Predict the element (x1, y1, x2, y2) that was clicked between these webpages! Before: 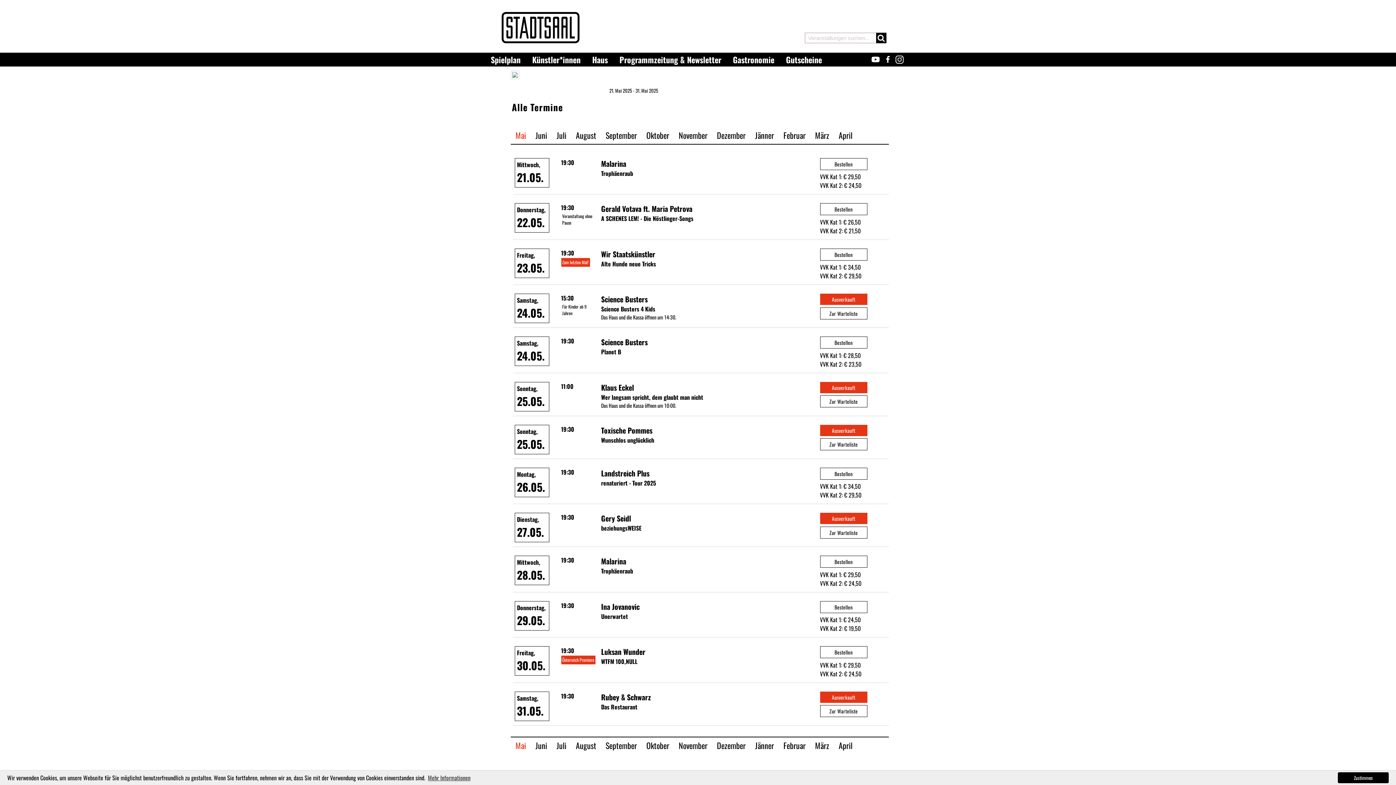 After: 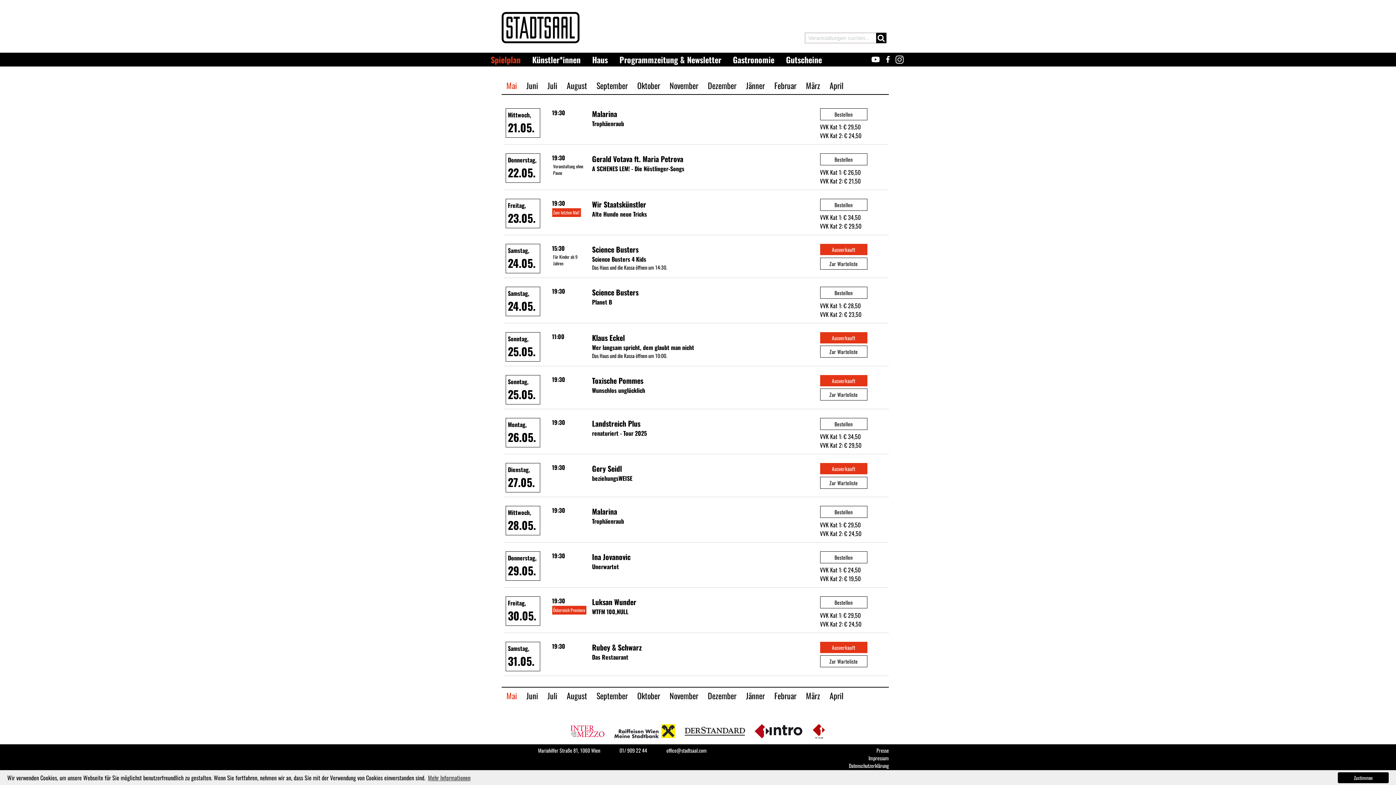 Action: label: Spielplan bbox: (490, 53, 520, 65)